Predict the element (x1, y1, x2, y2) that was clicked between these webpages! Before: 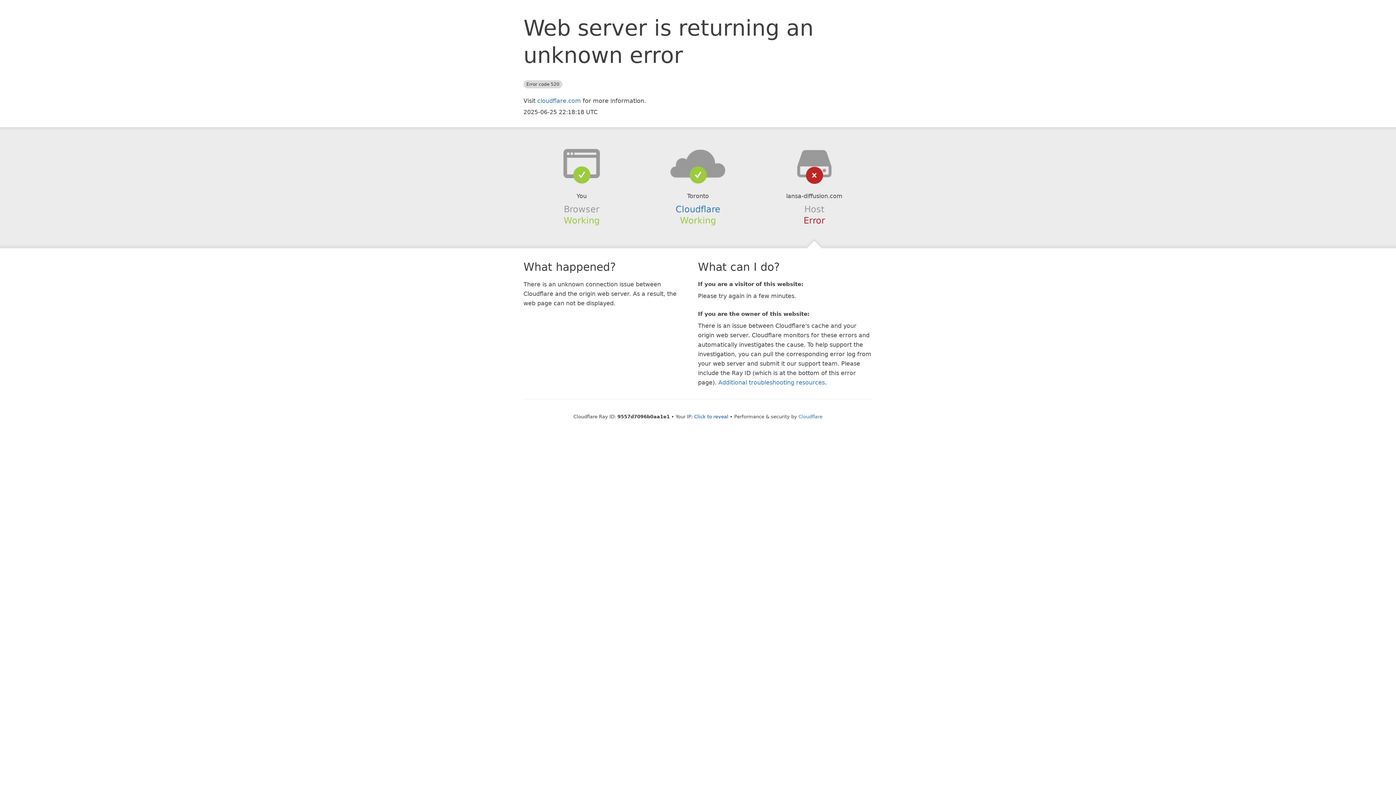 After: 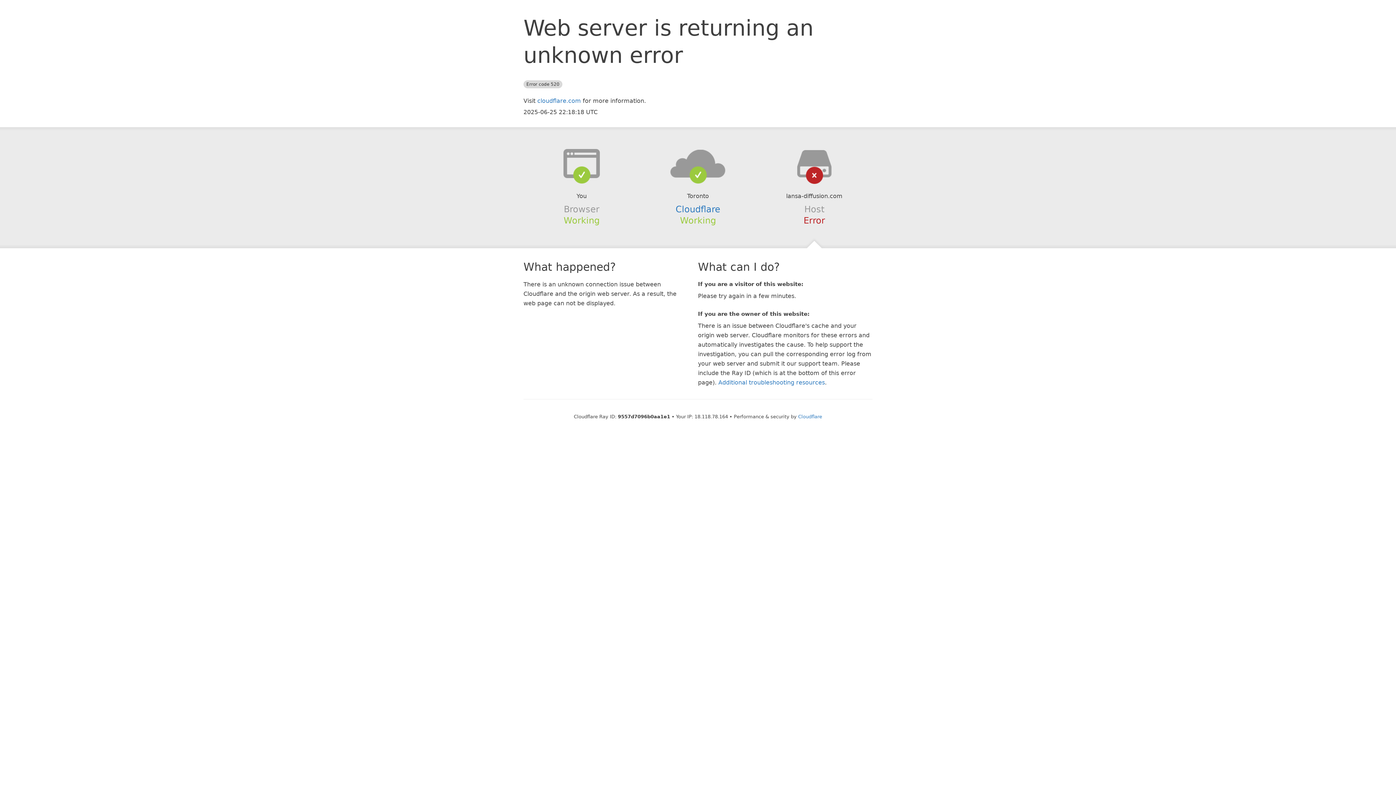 Action: bbox: (694, 414, 728, 419) label: Click to reveal